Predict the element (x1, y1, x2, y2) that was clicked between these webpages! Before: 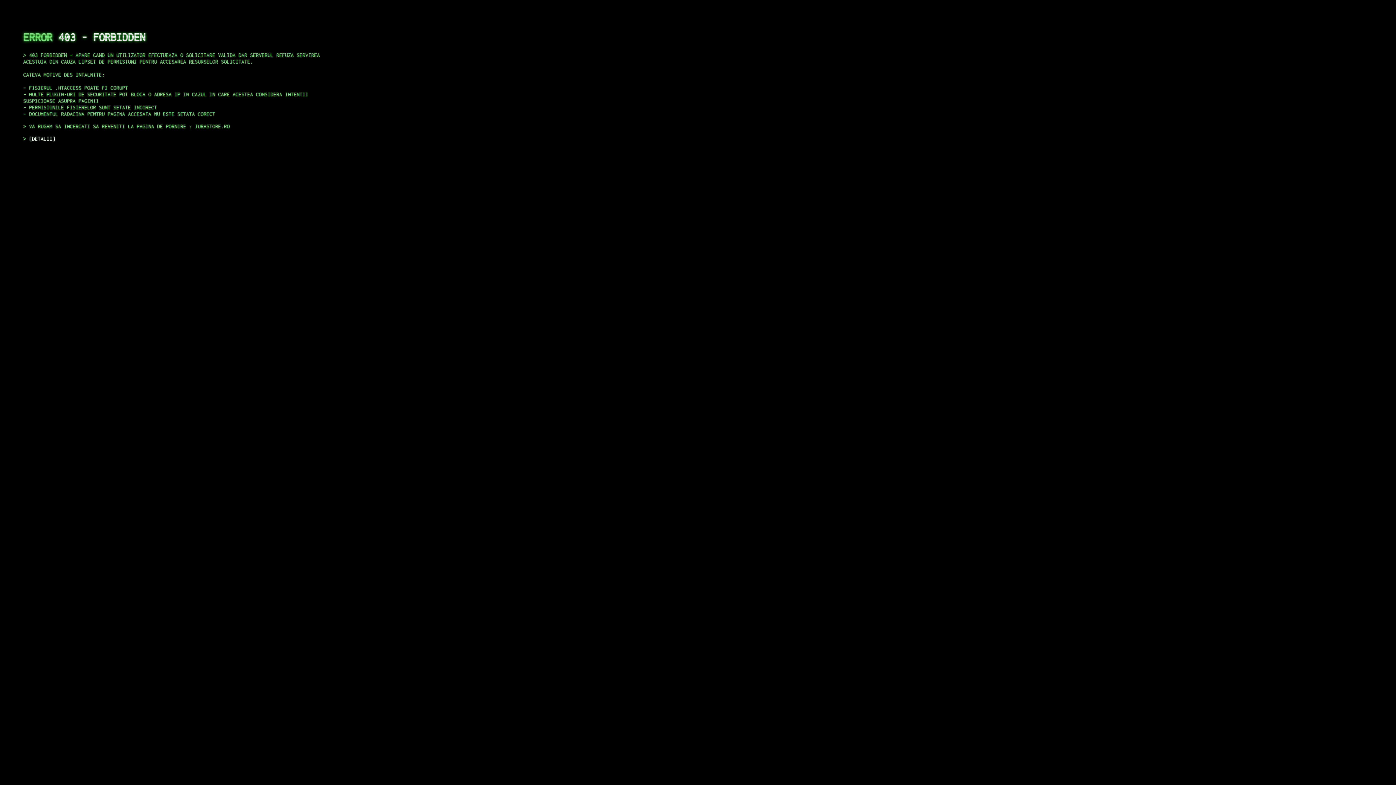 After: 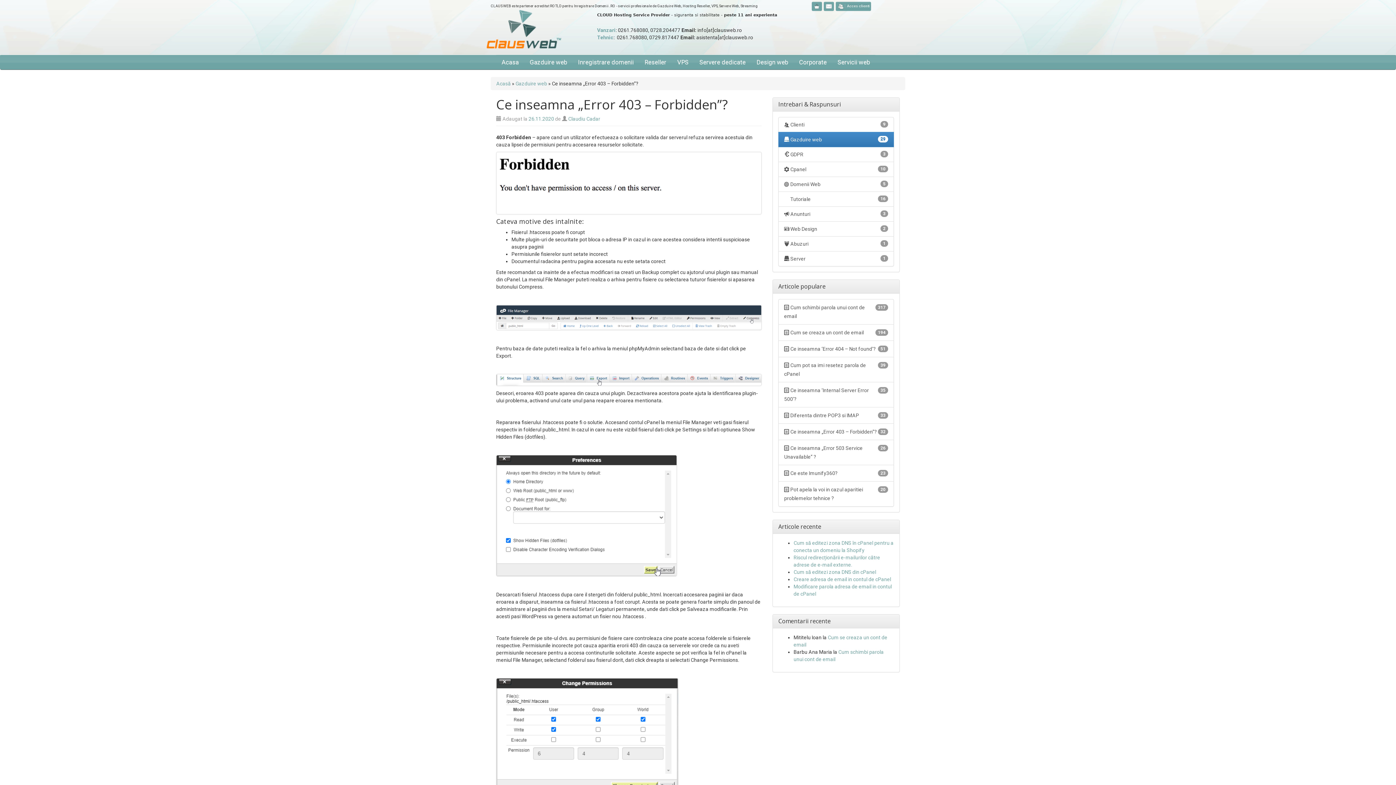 Action: bbox: (29, 135, 55, 141) label: DETALII